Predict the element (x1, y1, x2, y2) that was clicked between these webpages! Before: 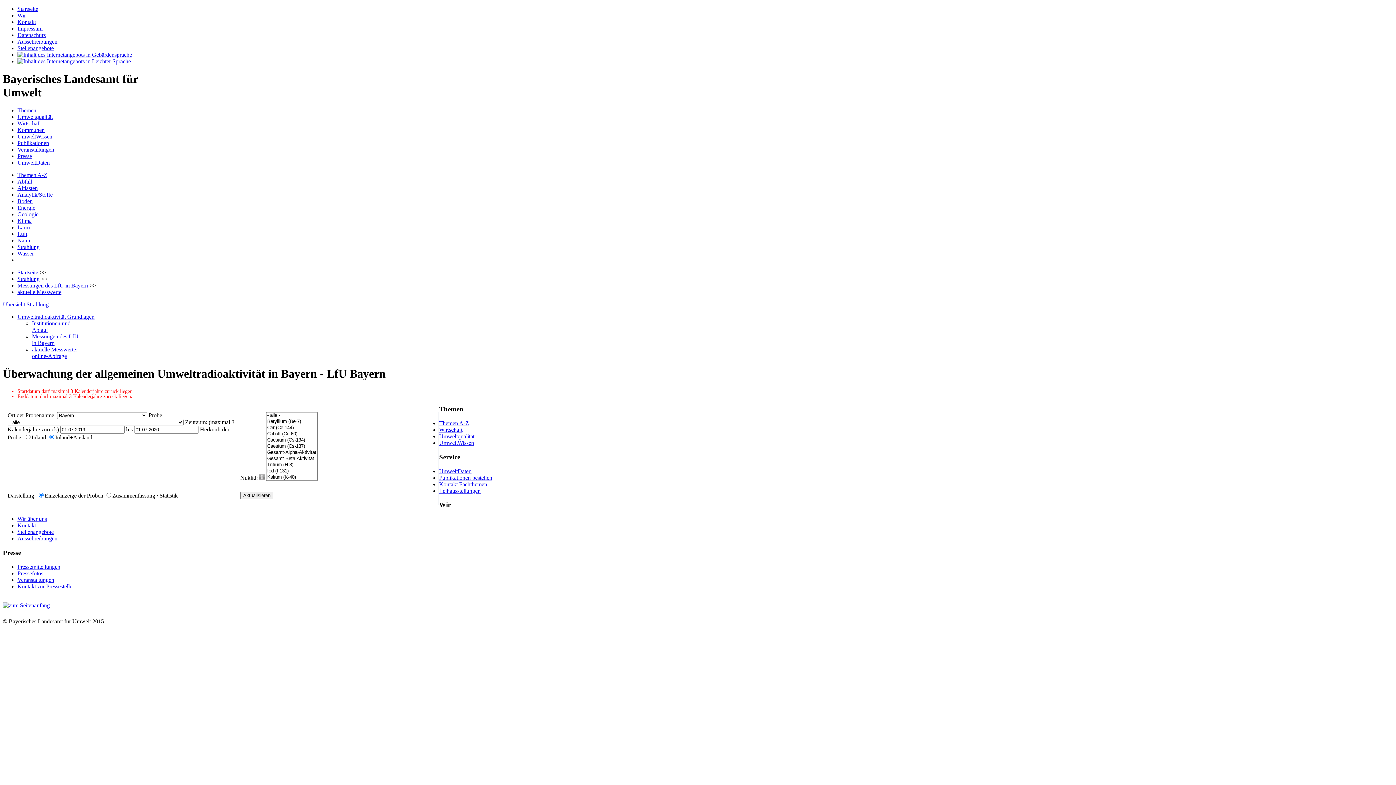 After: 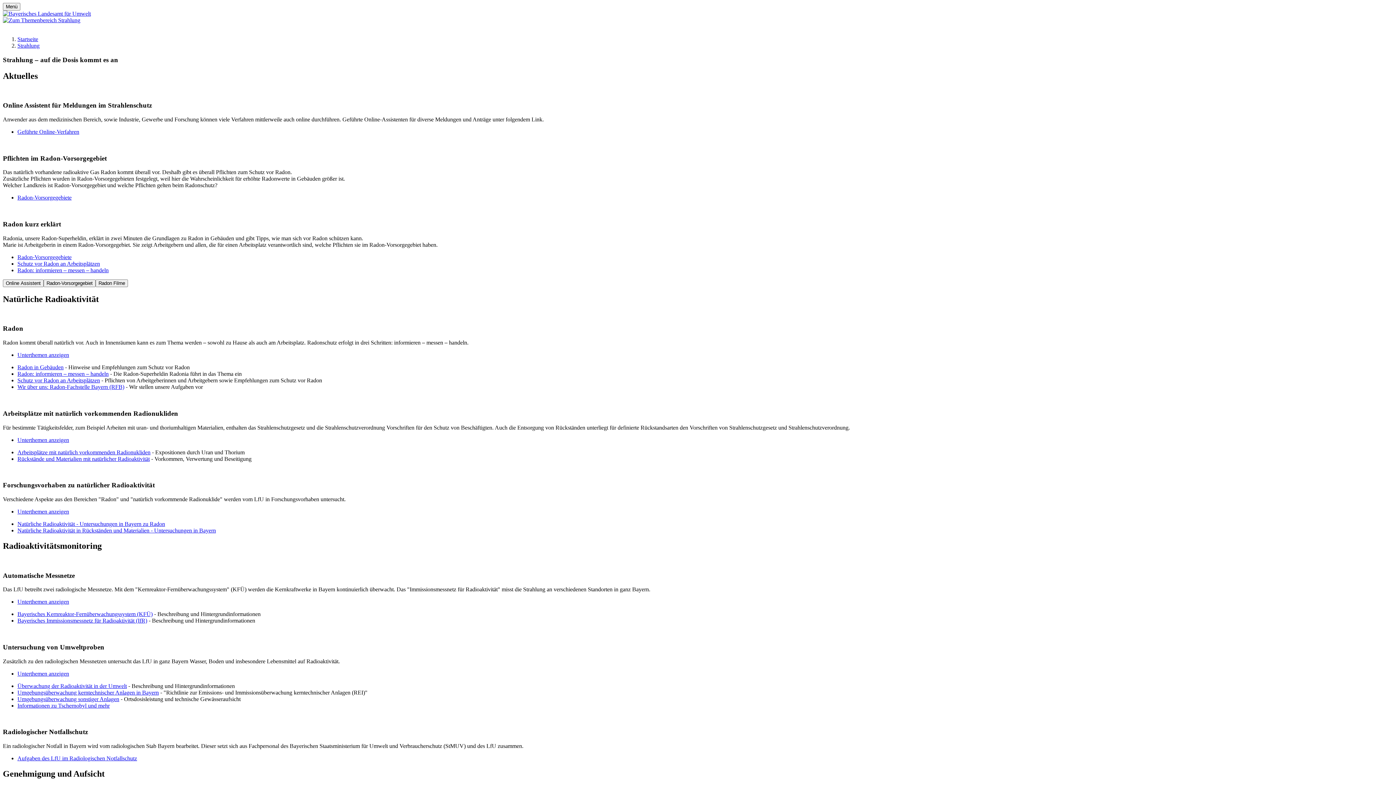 Action: label: Strahlung bbox: (17, 275, 39, 282)